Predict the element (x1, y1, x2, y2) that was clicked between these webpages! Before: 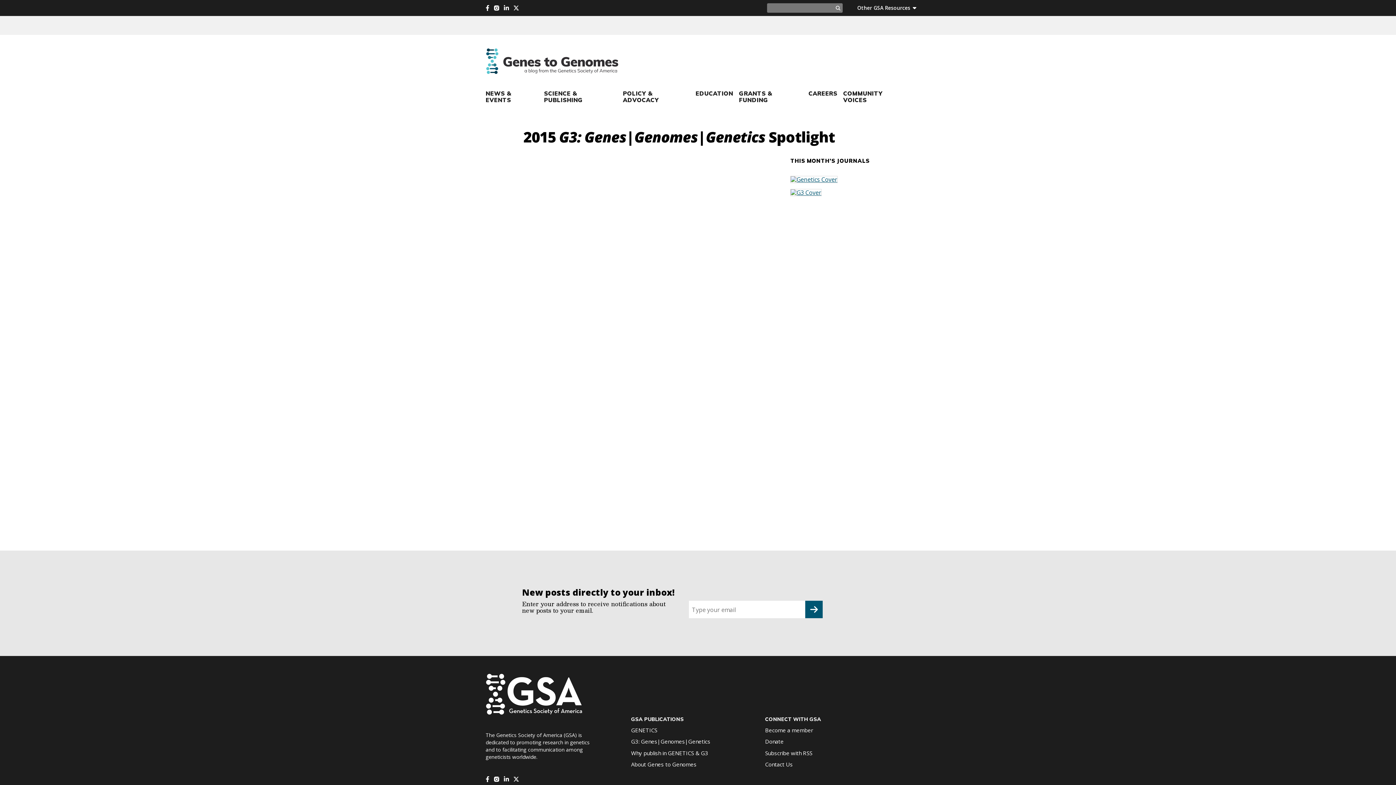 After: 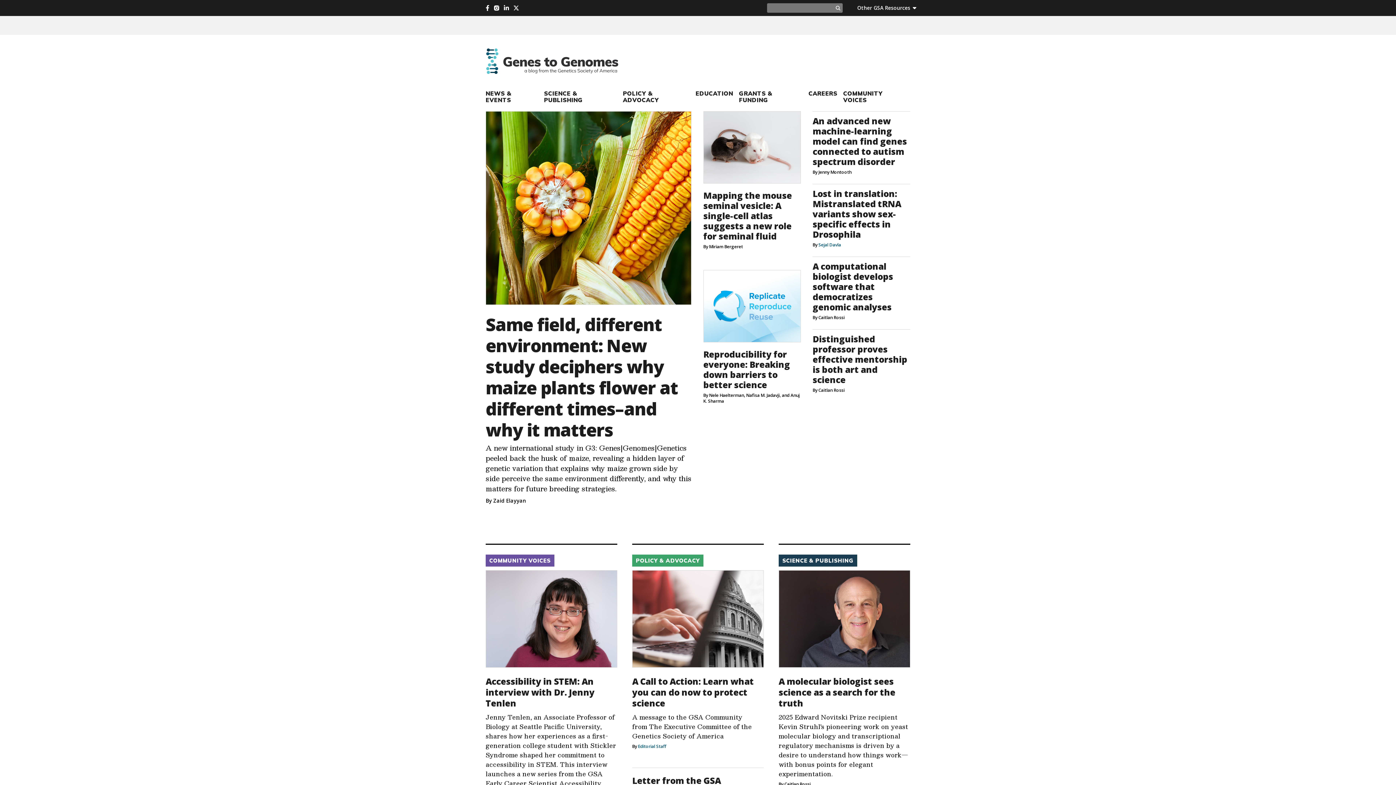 Action: bbox: (485, 48, 910, 72)